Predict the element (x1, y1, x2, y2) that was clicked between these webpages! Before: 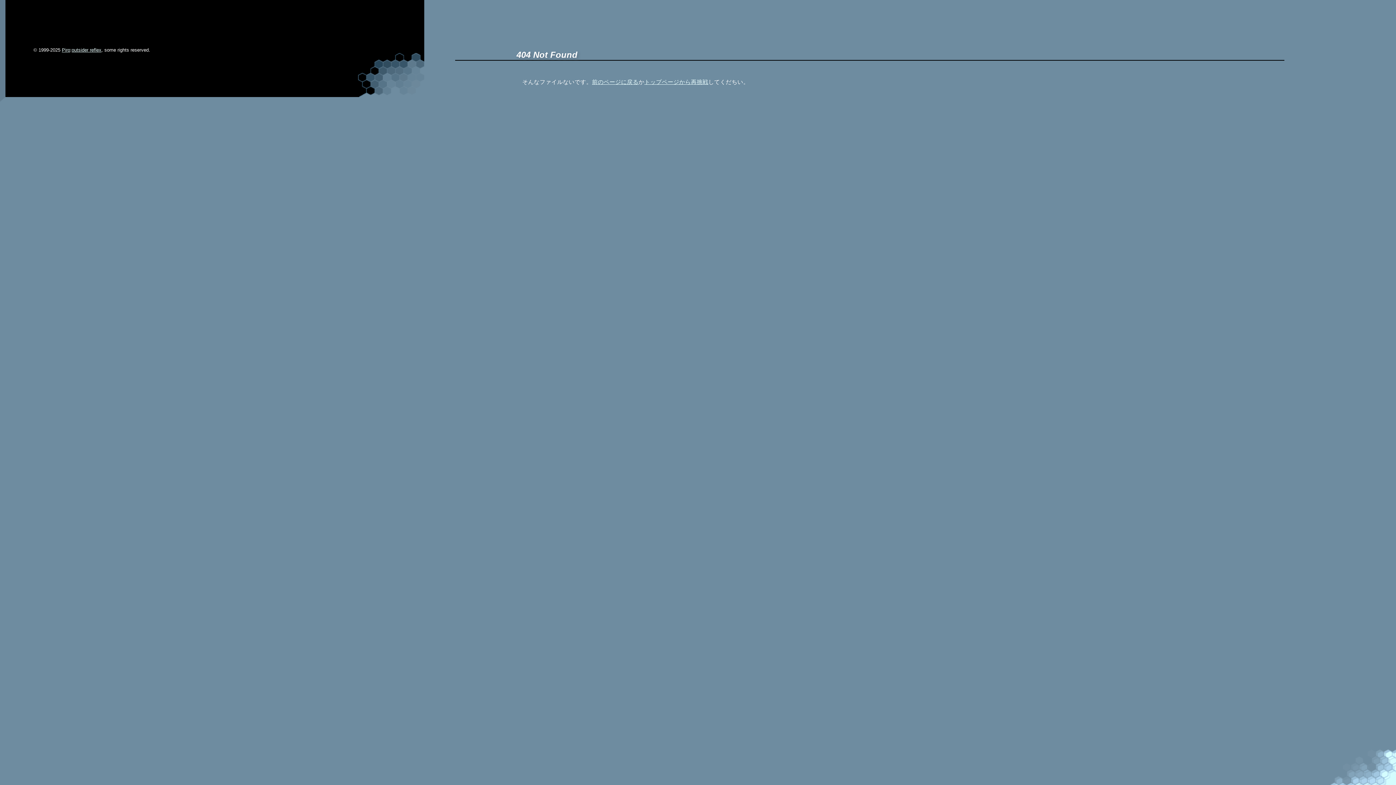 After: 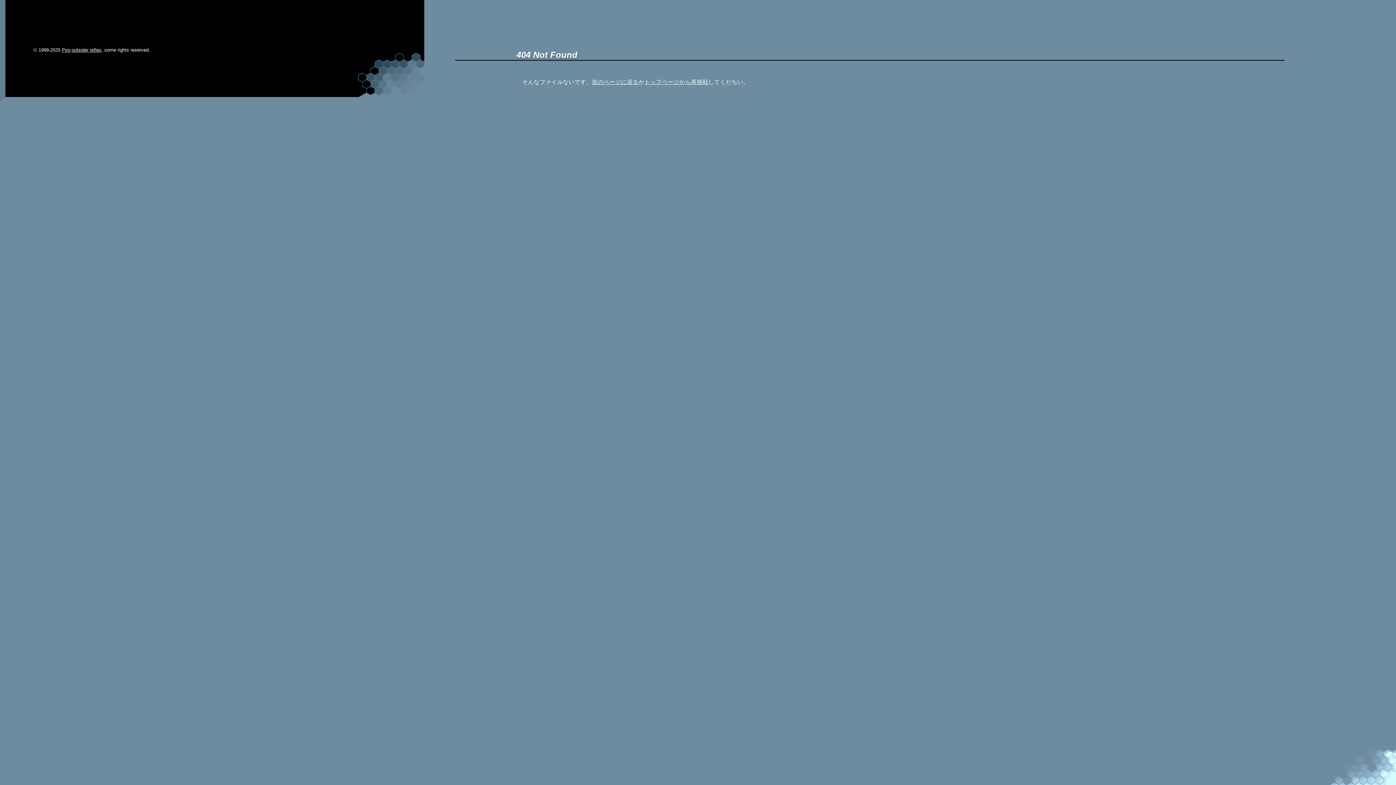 Action: bbox: (61, 47, 70, 52) label: Piro